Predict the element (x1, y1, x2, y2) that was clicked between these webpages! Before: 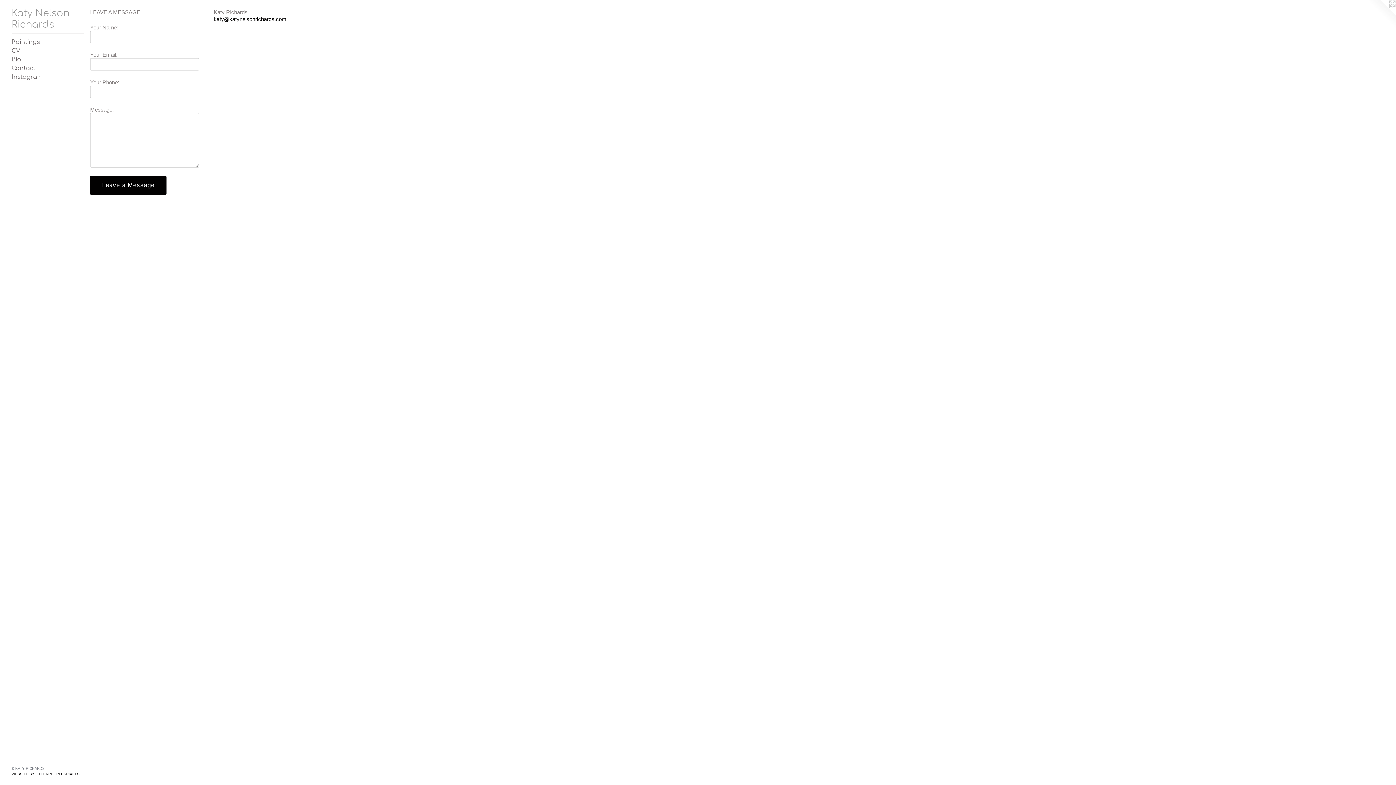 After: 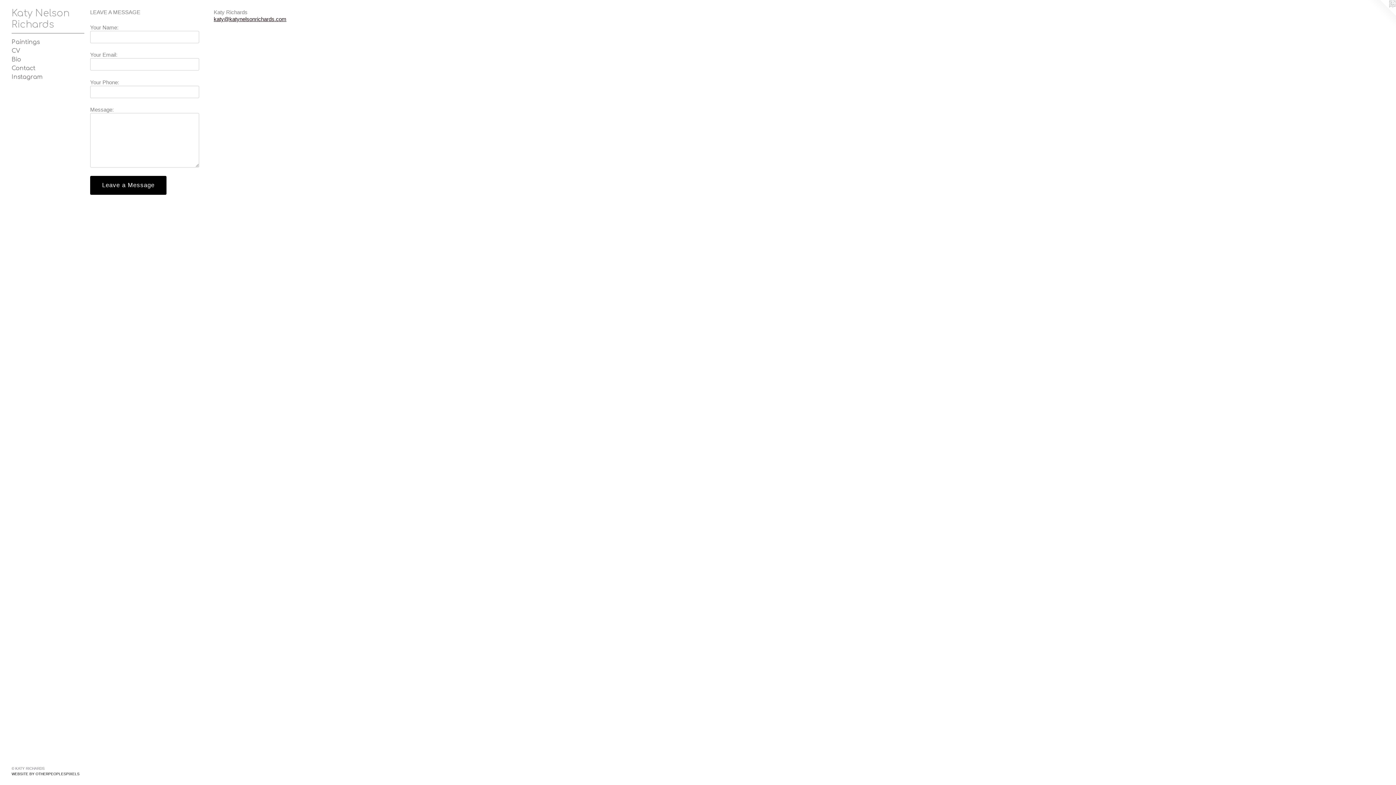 Action: label: katy@katynelsonrichards.com bbox: (213, 16, 286, 22)